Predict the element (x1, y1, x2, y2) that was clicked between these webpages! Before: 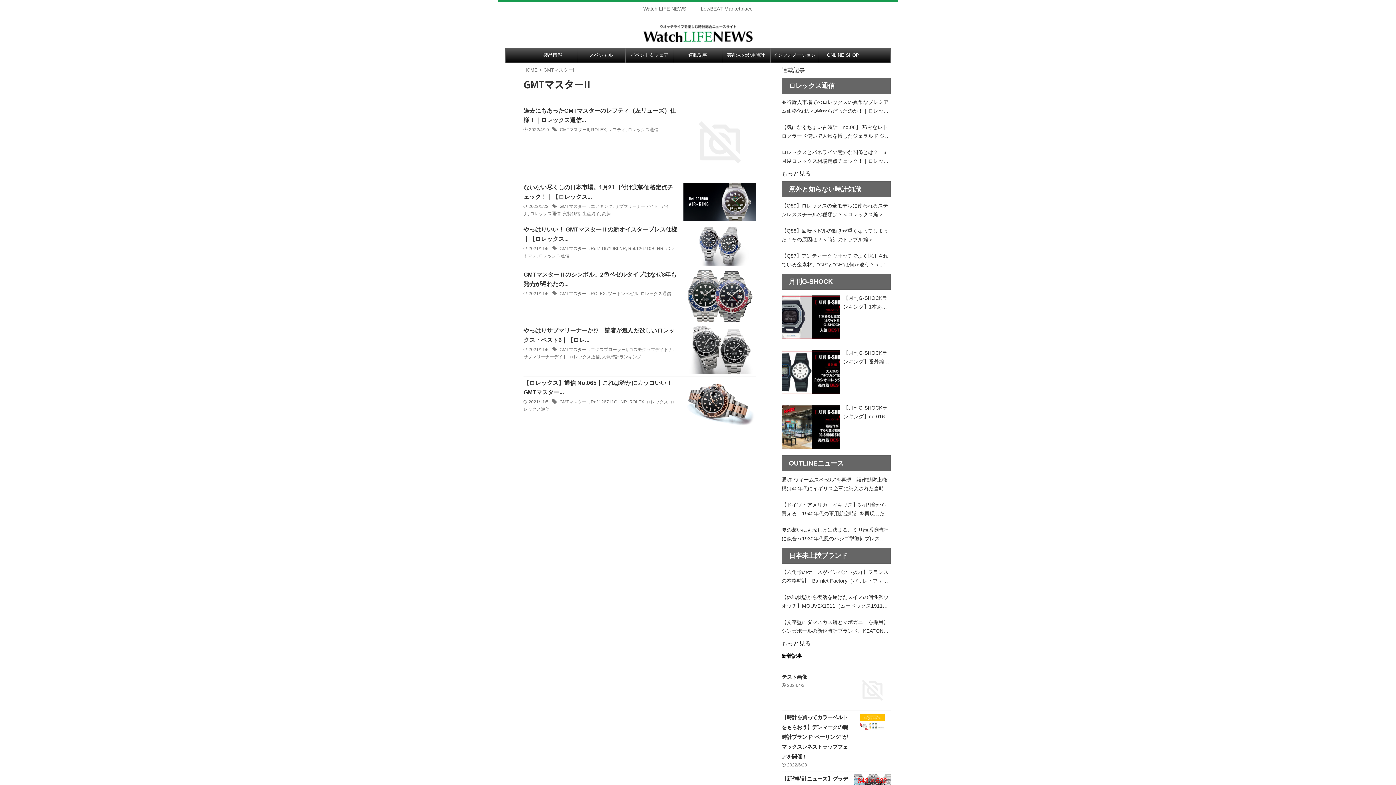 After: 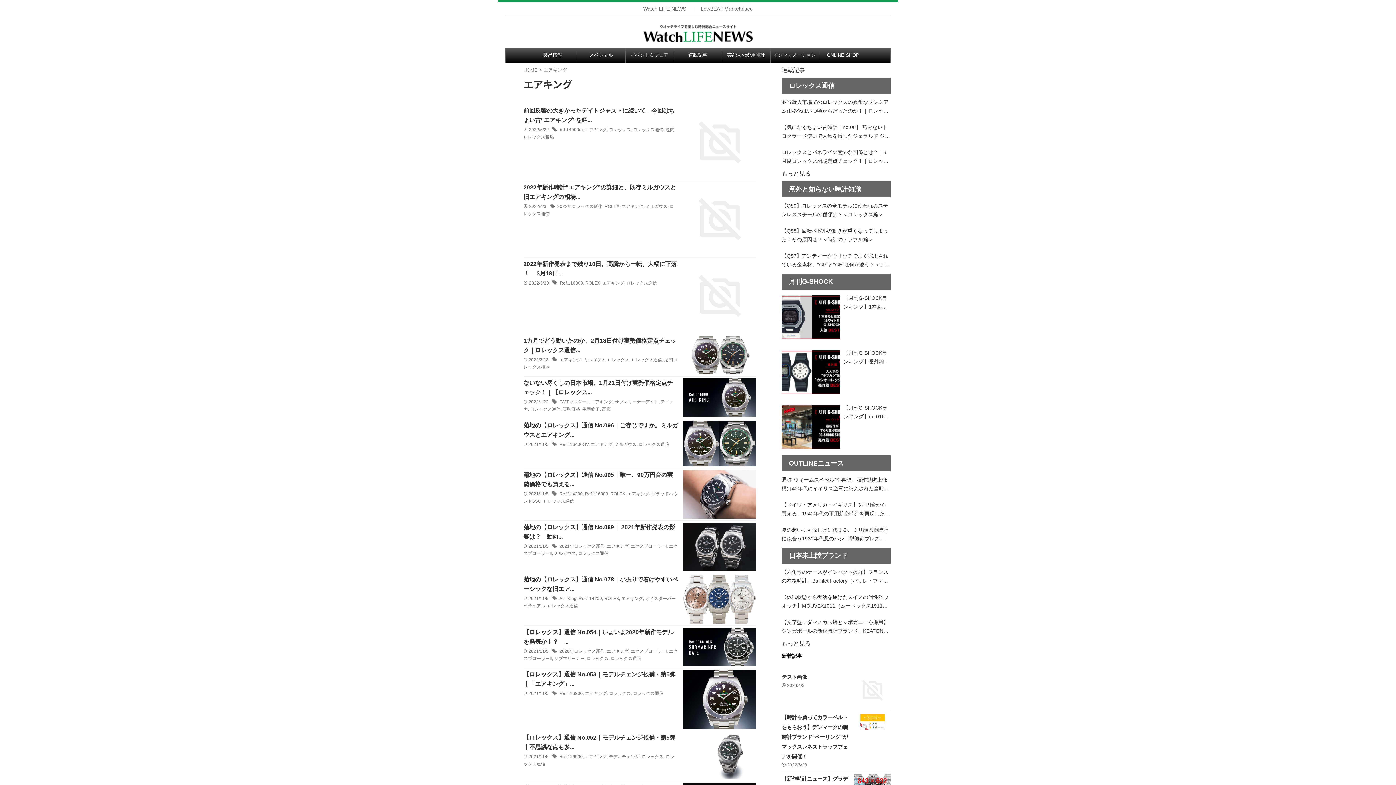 Action: bbox: (590, 204, 612, 209) label: エアキング